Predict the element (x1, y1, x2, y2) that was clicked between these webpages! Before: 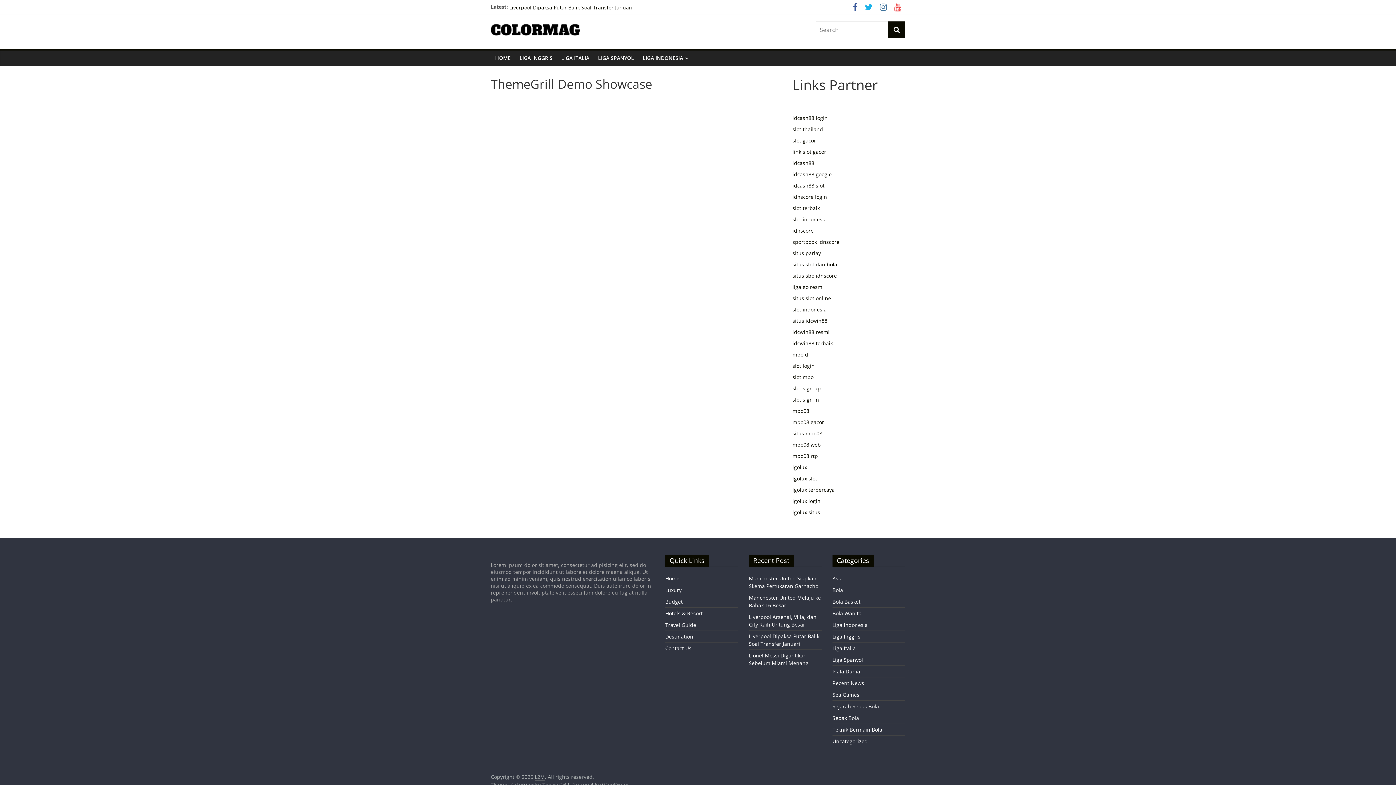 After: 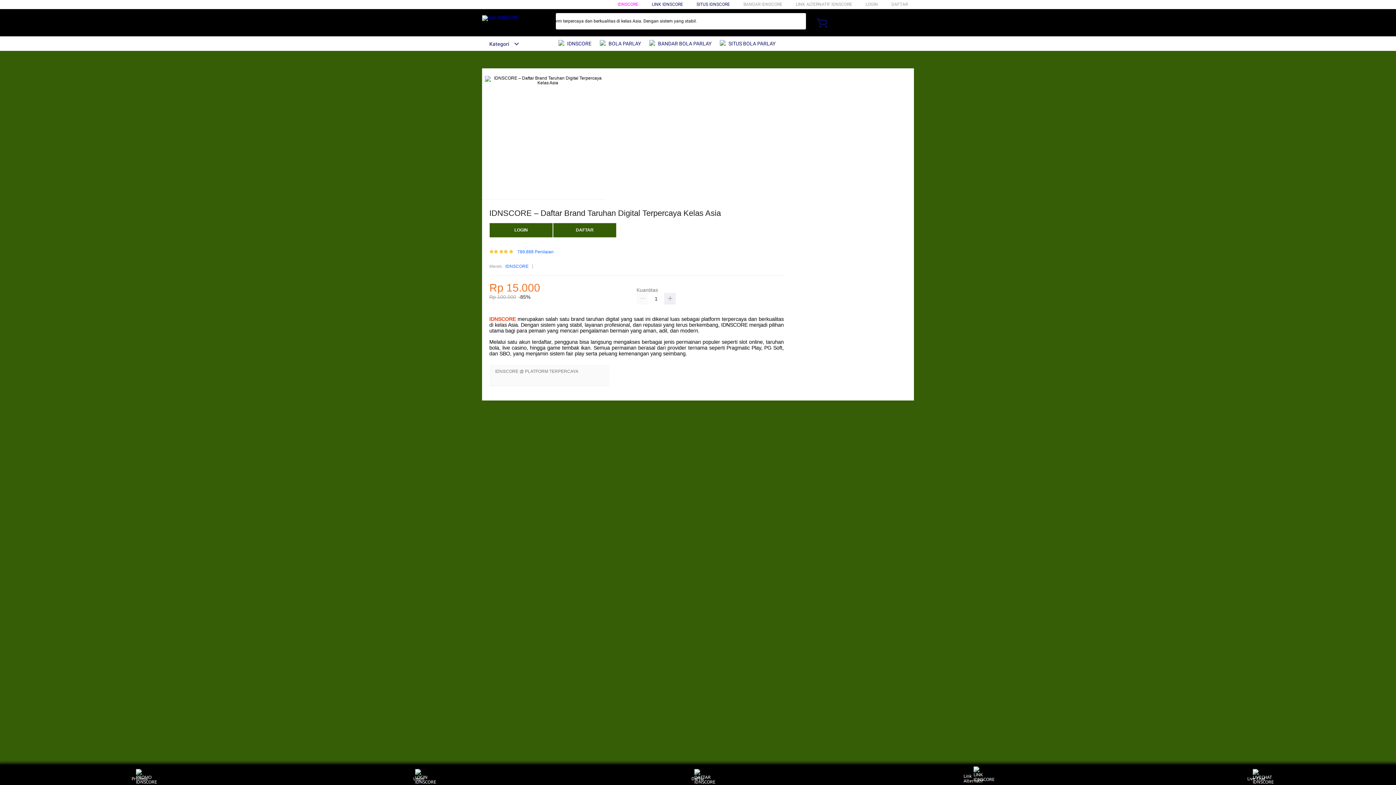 Action: label: sportbook idnscore bbox: (792, 238, 839, 245)